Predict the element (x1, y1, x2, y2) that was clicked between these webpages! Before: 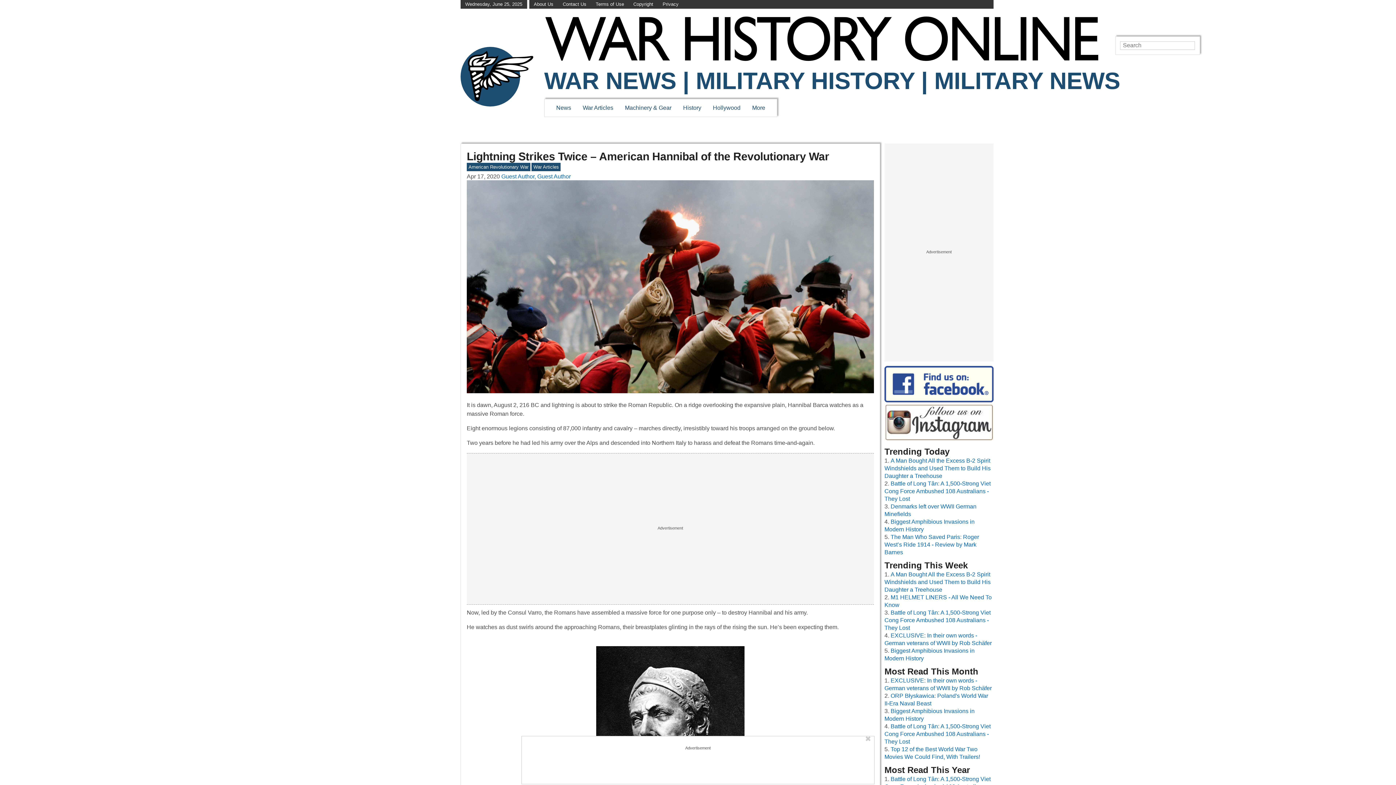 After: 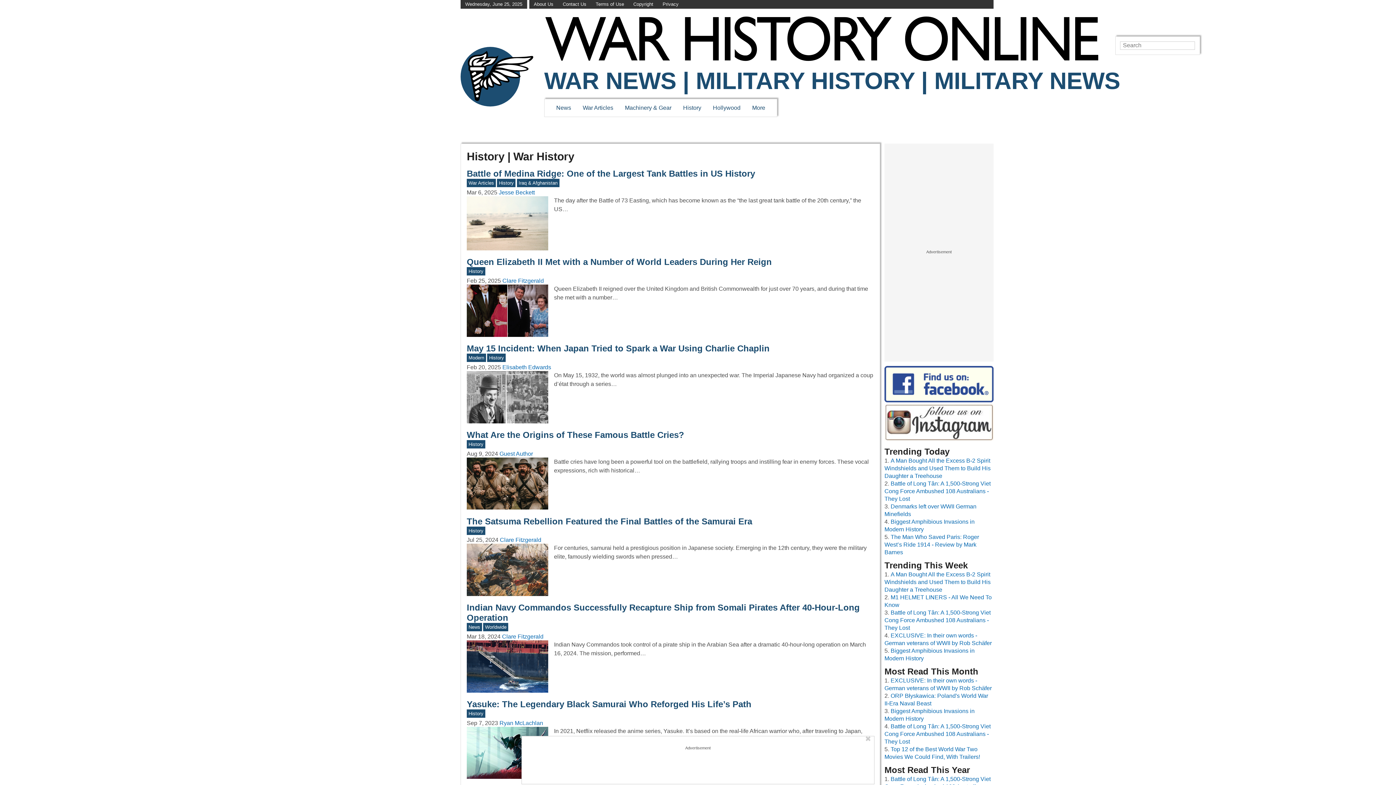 Action: label: History bbox: (683, 104, 701, 110)